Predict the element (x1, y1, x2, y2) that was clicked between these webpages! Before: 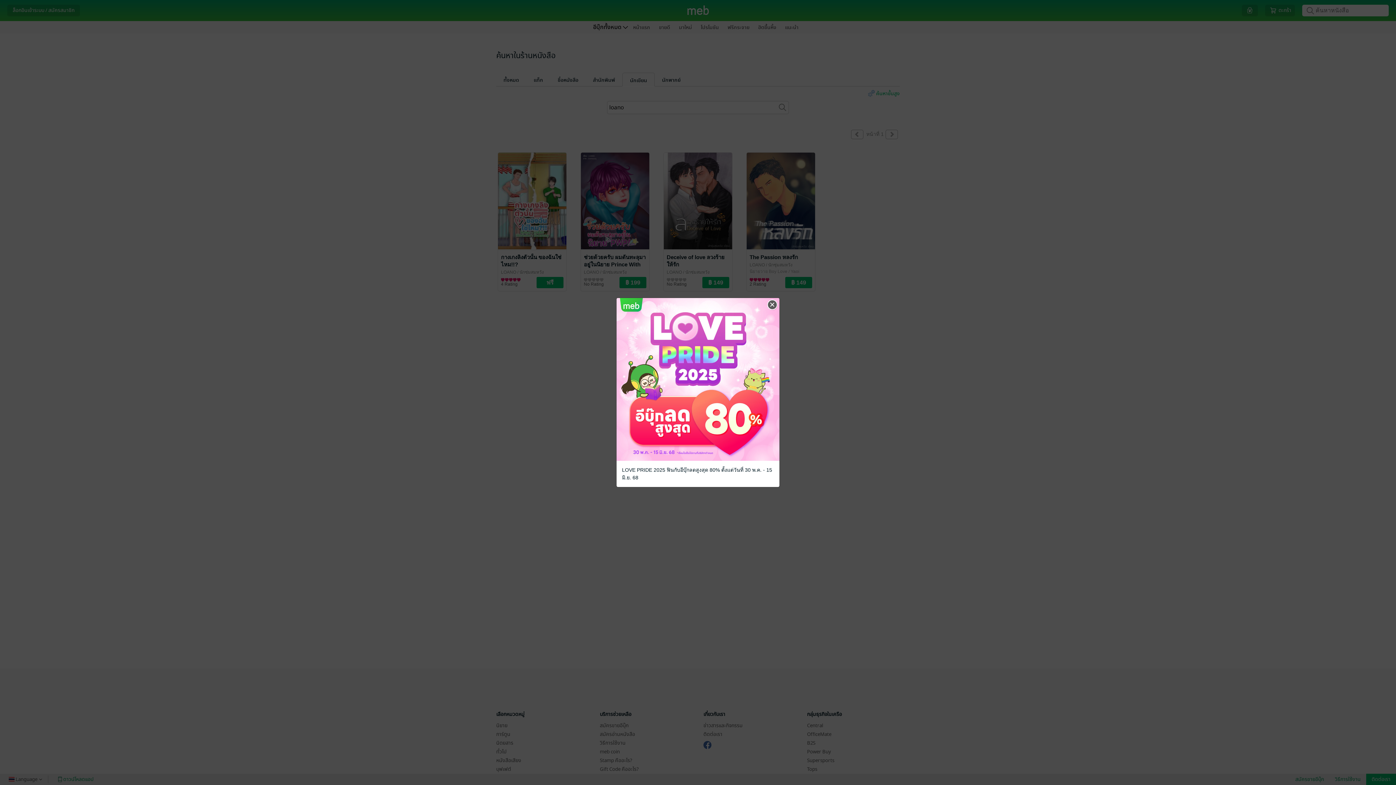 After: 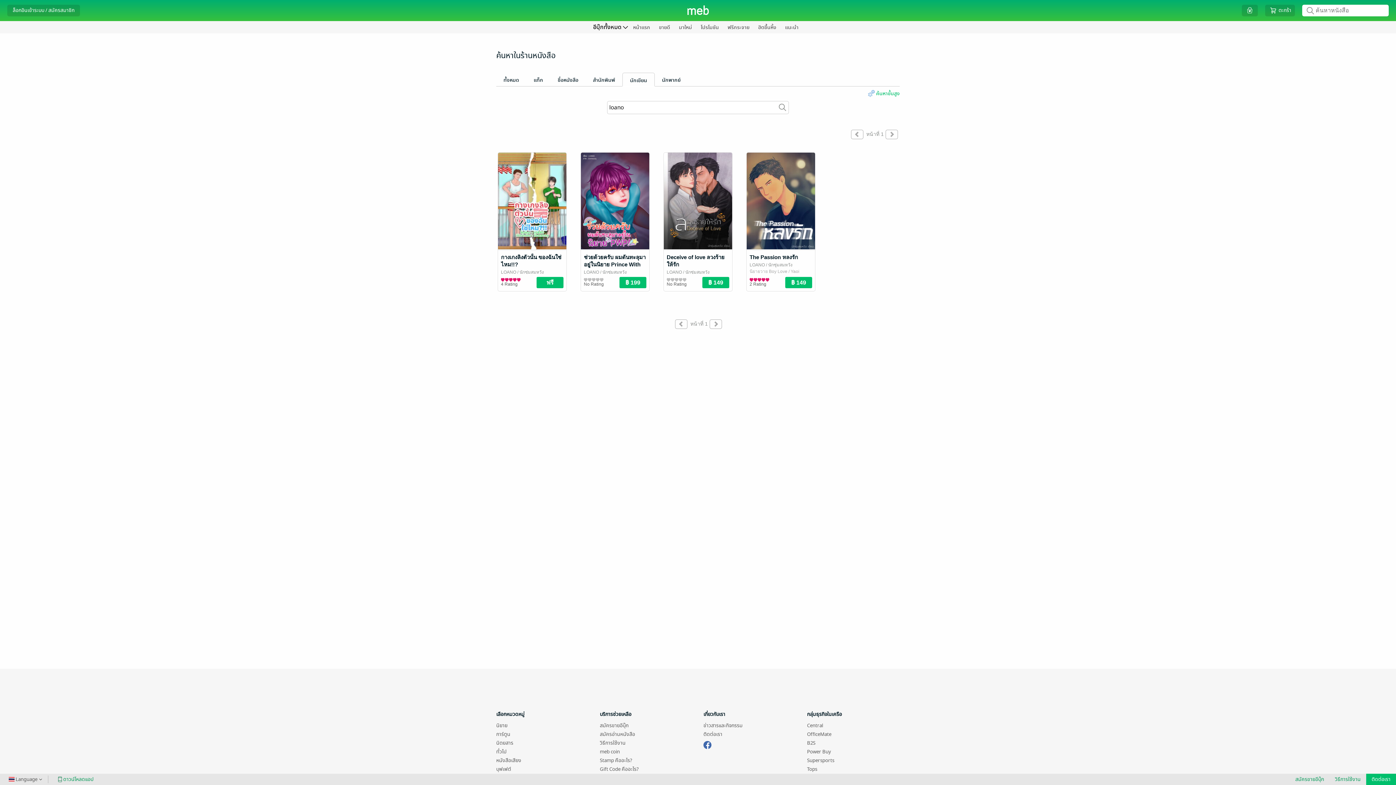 Action: bbox: (766, 299, 778, 310) label: Close